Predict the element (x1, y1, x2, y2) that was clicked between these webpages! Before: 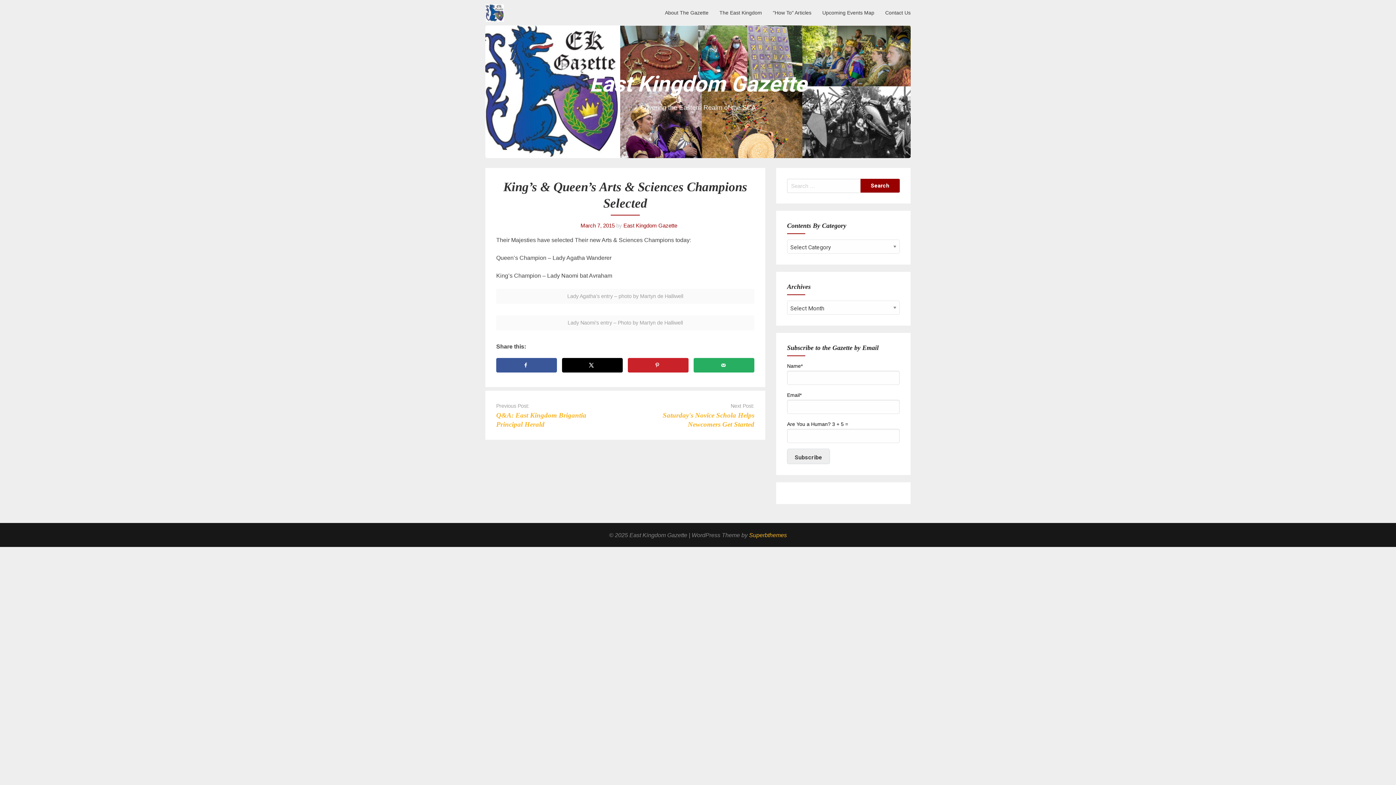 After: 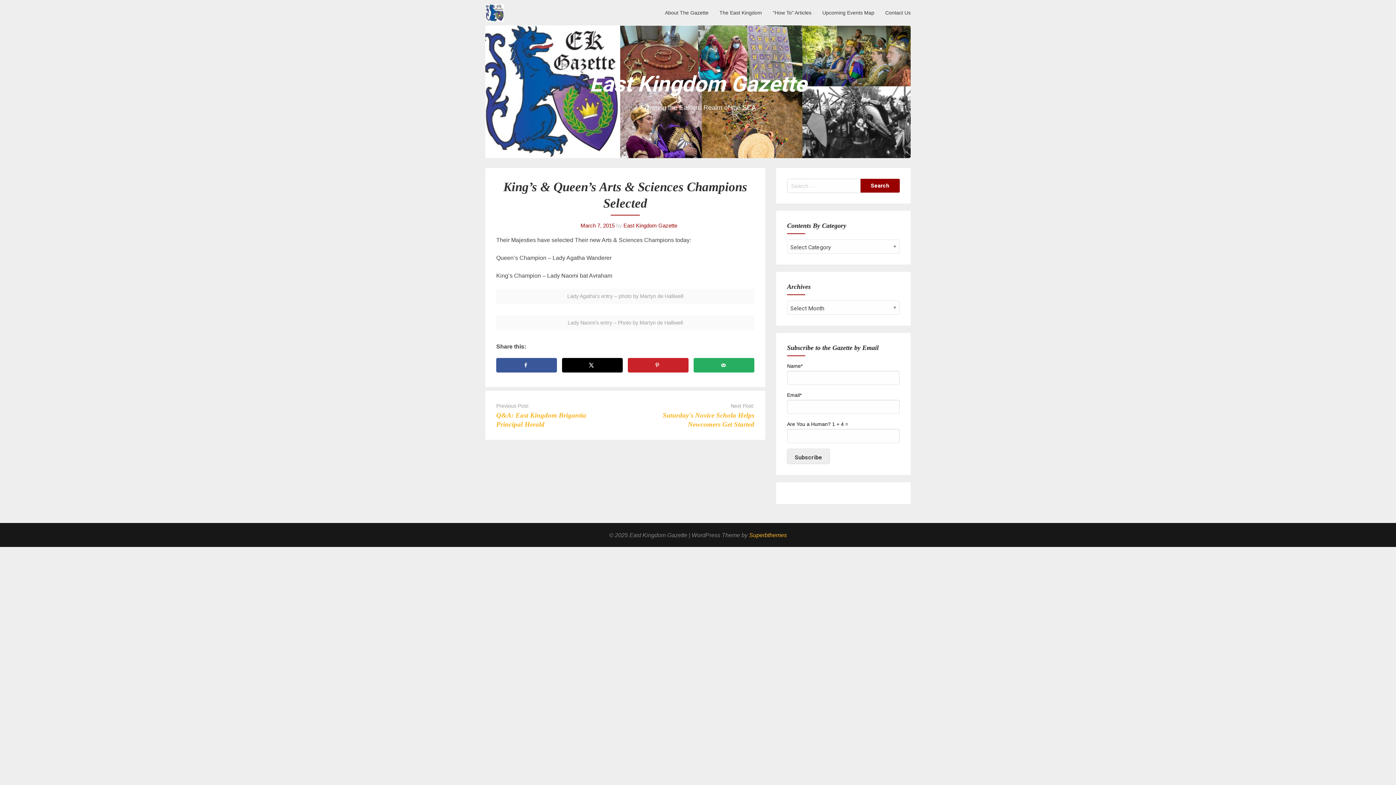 Action: label: March 7, 2015 bbox: (580, 222, 614, 228)